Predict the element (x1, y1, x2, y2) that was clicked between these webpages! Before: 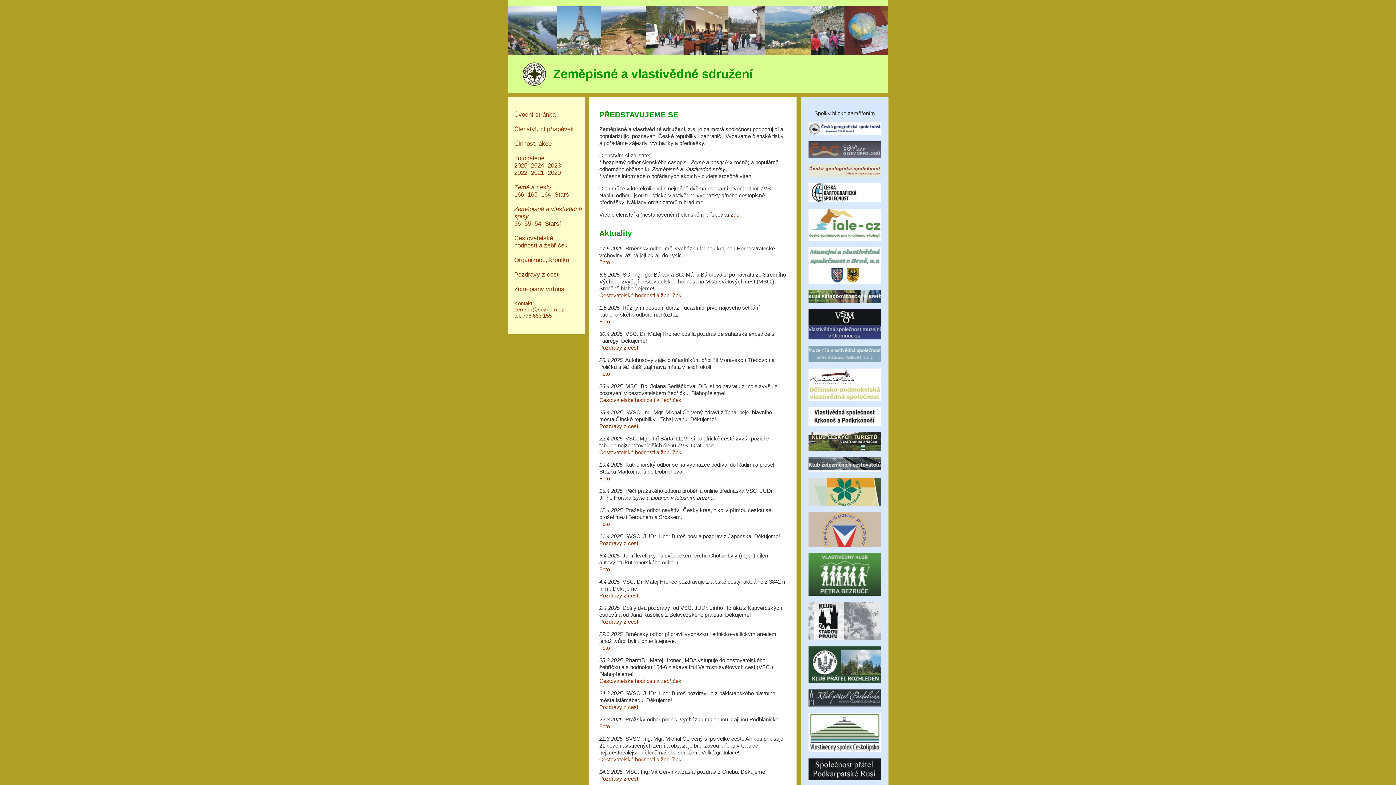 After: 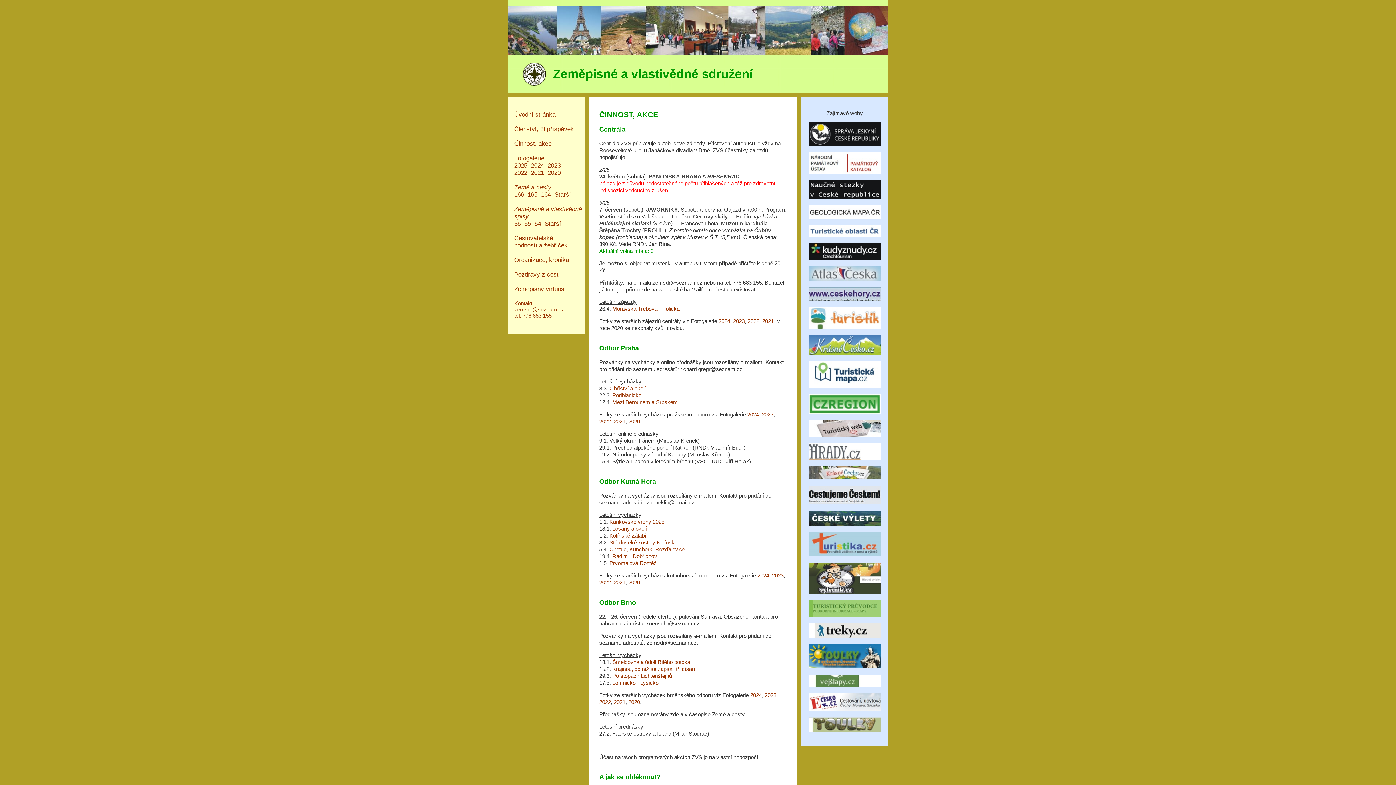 Action: label: Činnost, akce bbox: (514, 140, 551, 147)